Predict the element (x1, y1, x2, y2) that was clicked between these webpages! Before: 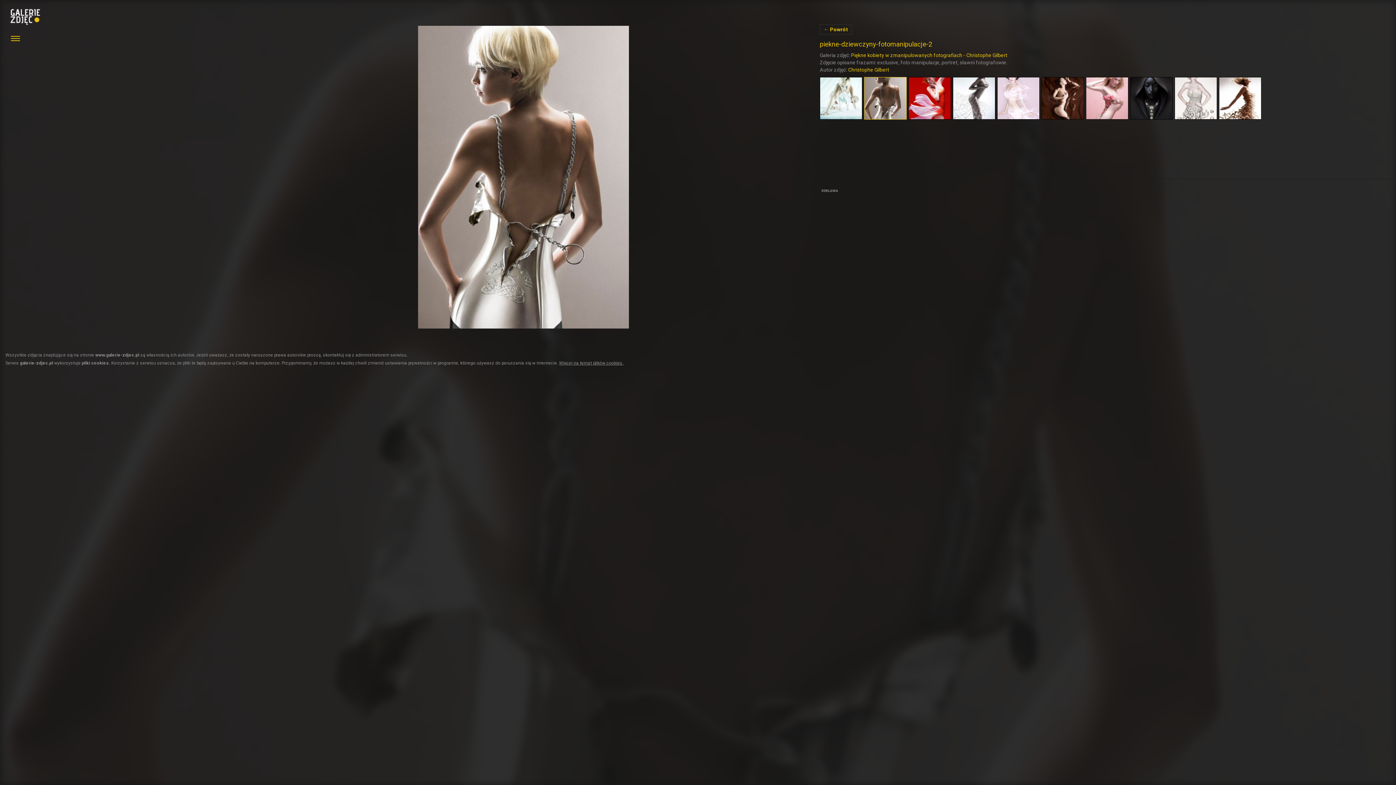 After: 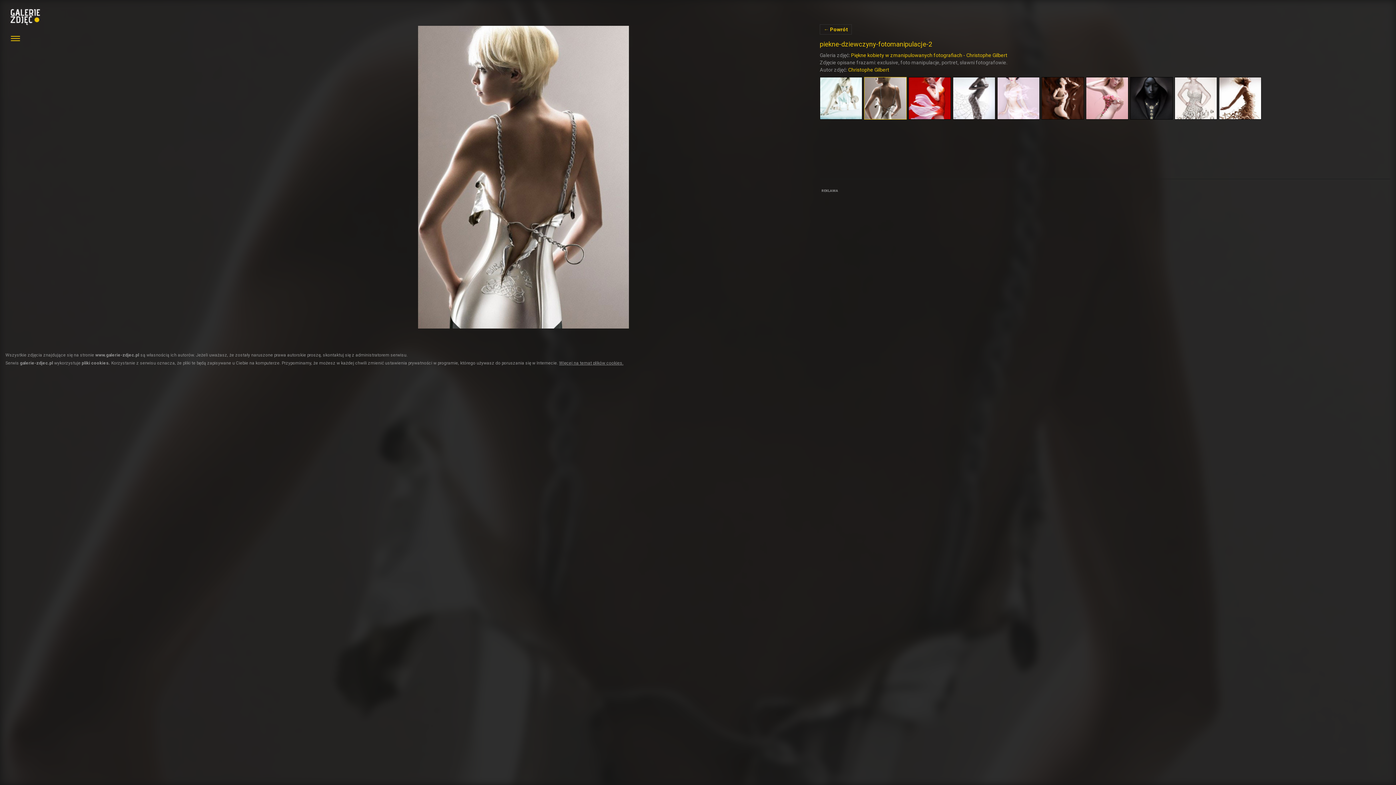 Action: bbox: (848, 66, 889, 72) label: Christophe Gilbert